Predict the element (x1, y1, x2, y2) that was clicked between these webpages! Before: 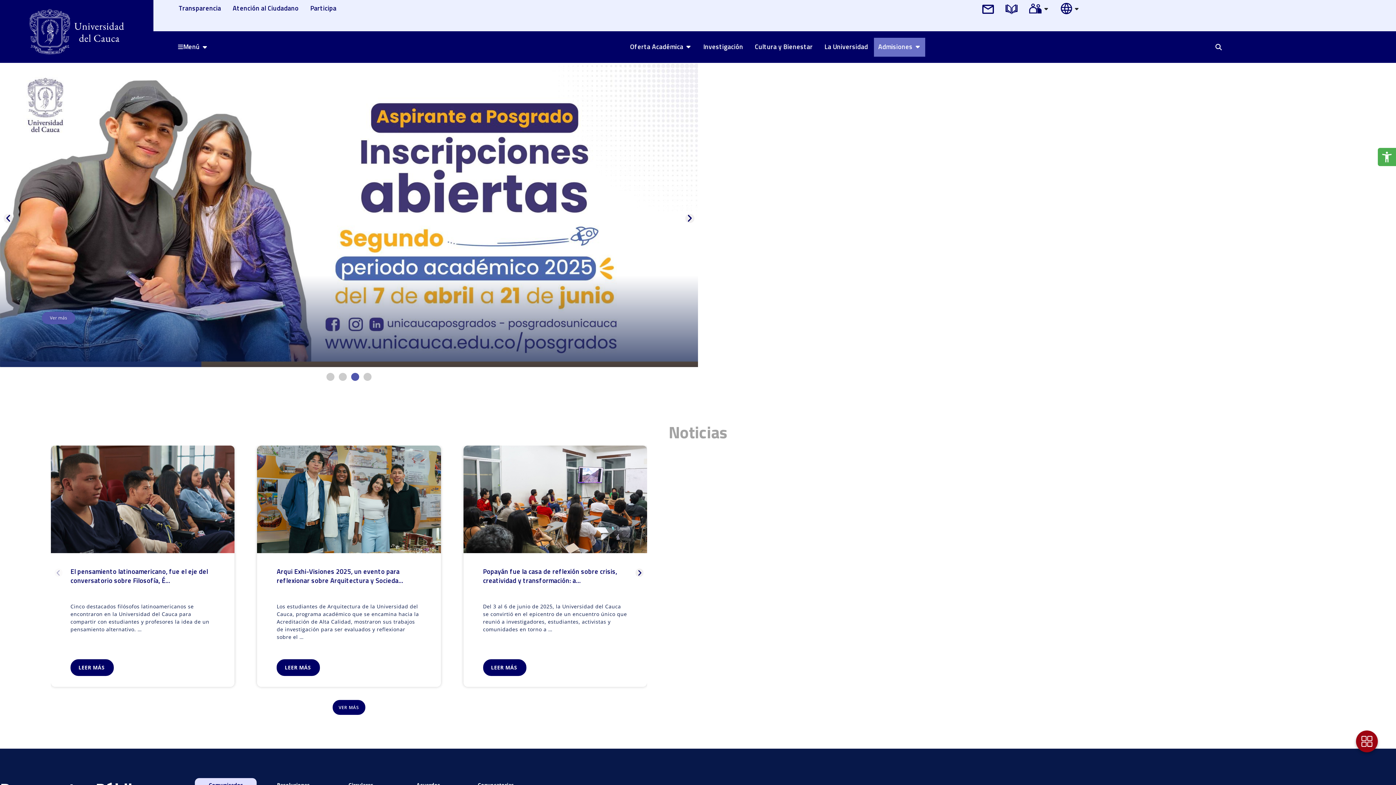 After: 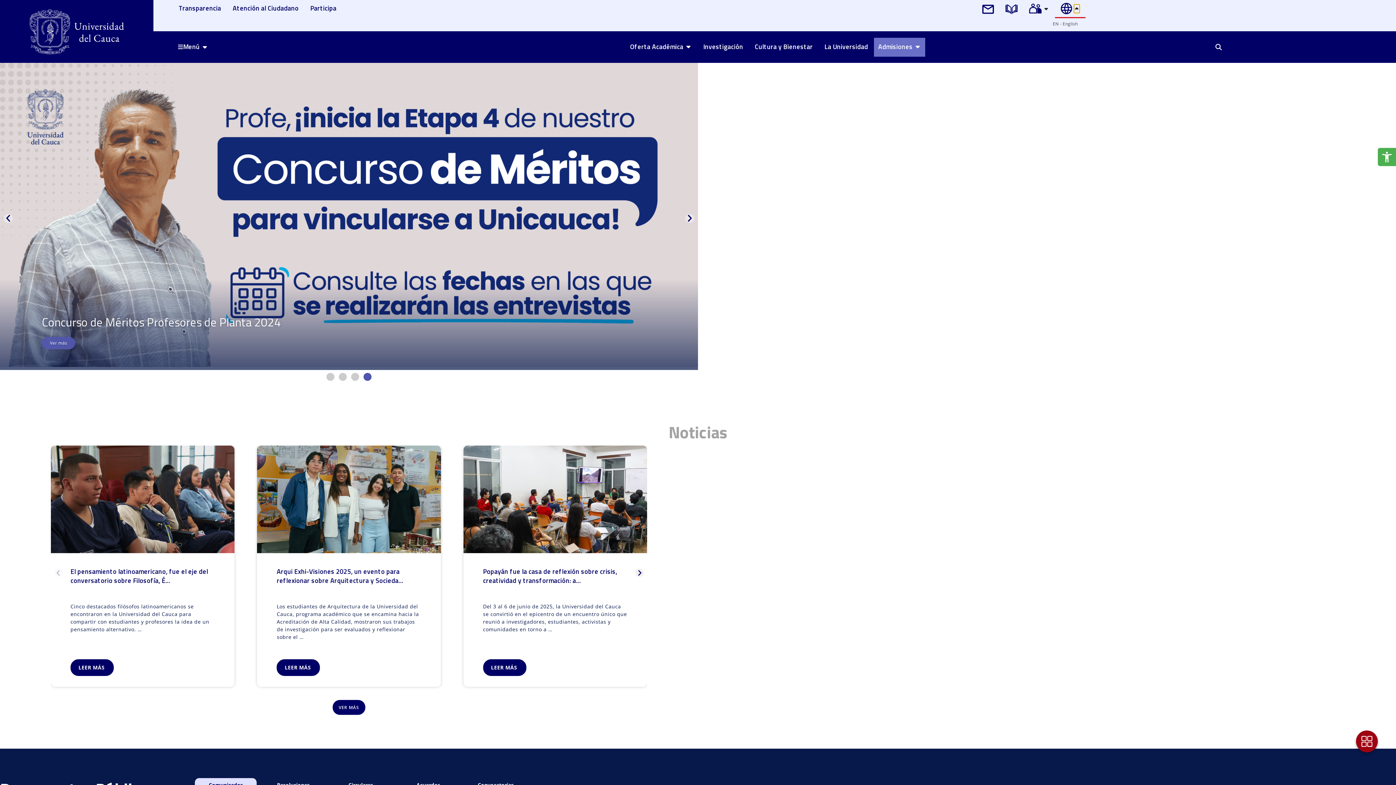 Action: label: Open  bbox: (1074, 4, 1079, 12)